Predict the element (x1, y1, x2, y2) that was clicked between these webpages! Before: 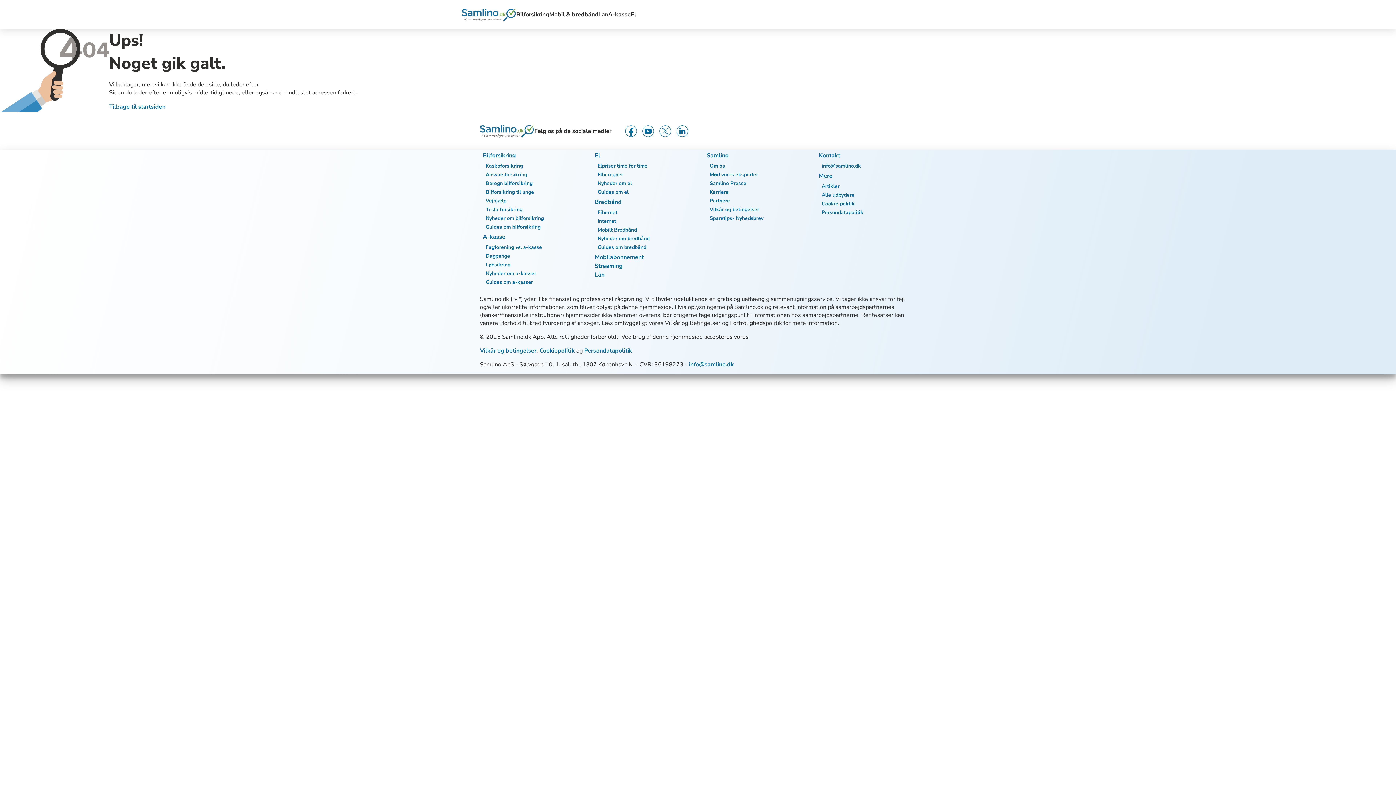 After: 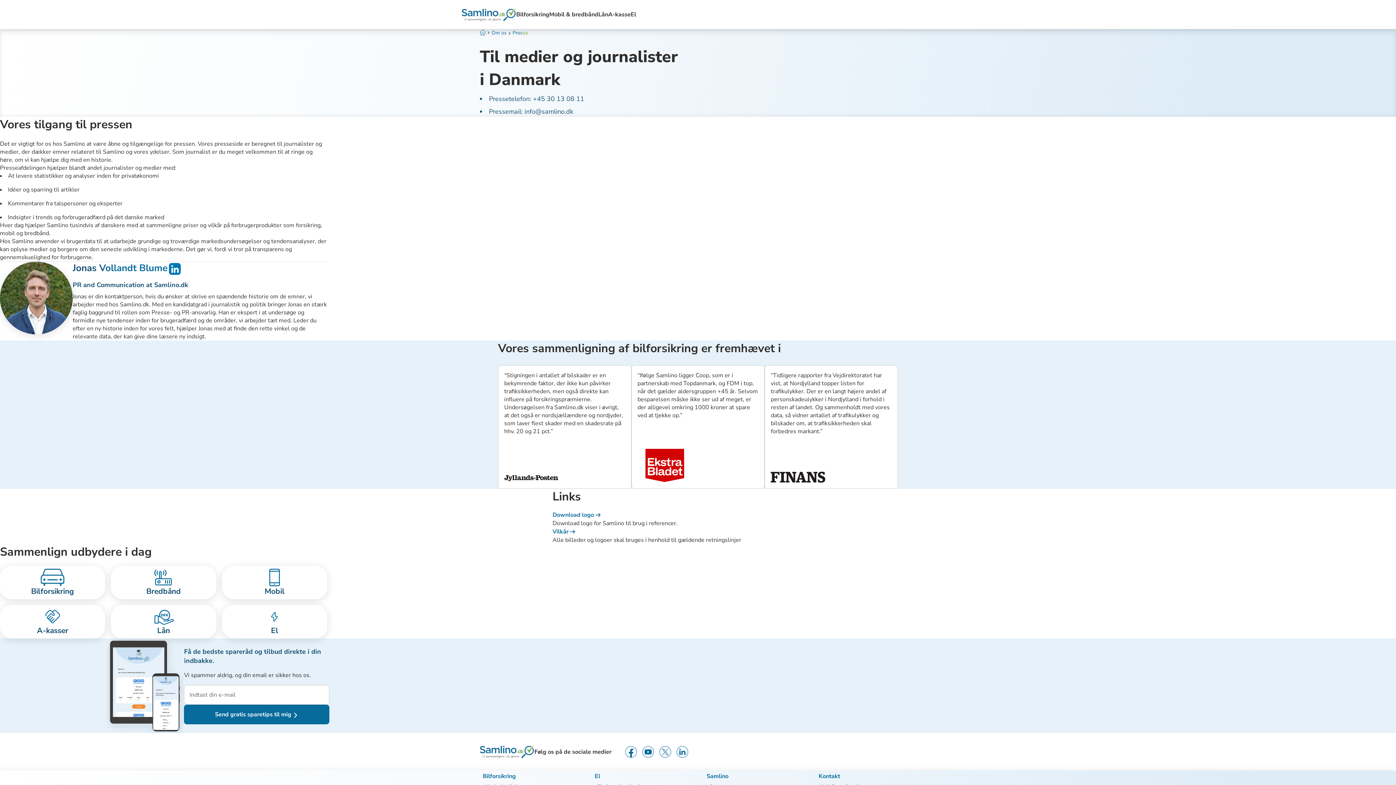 Action: bbox: (709, 180, 746, 186) label: Samlino Presse